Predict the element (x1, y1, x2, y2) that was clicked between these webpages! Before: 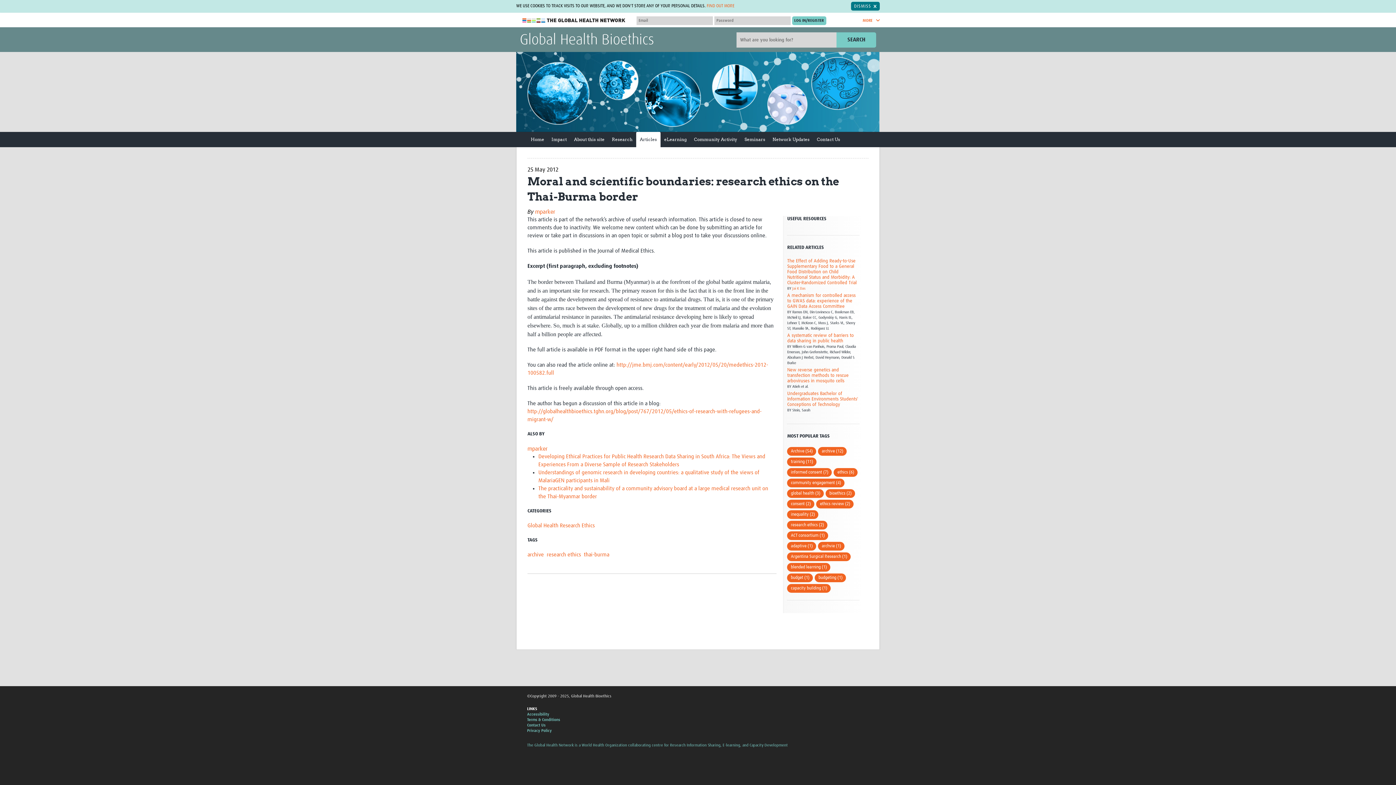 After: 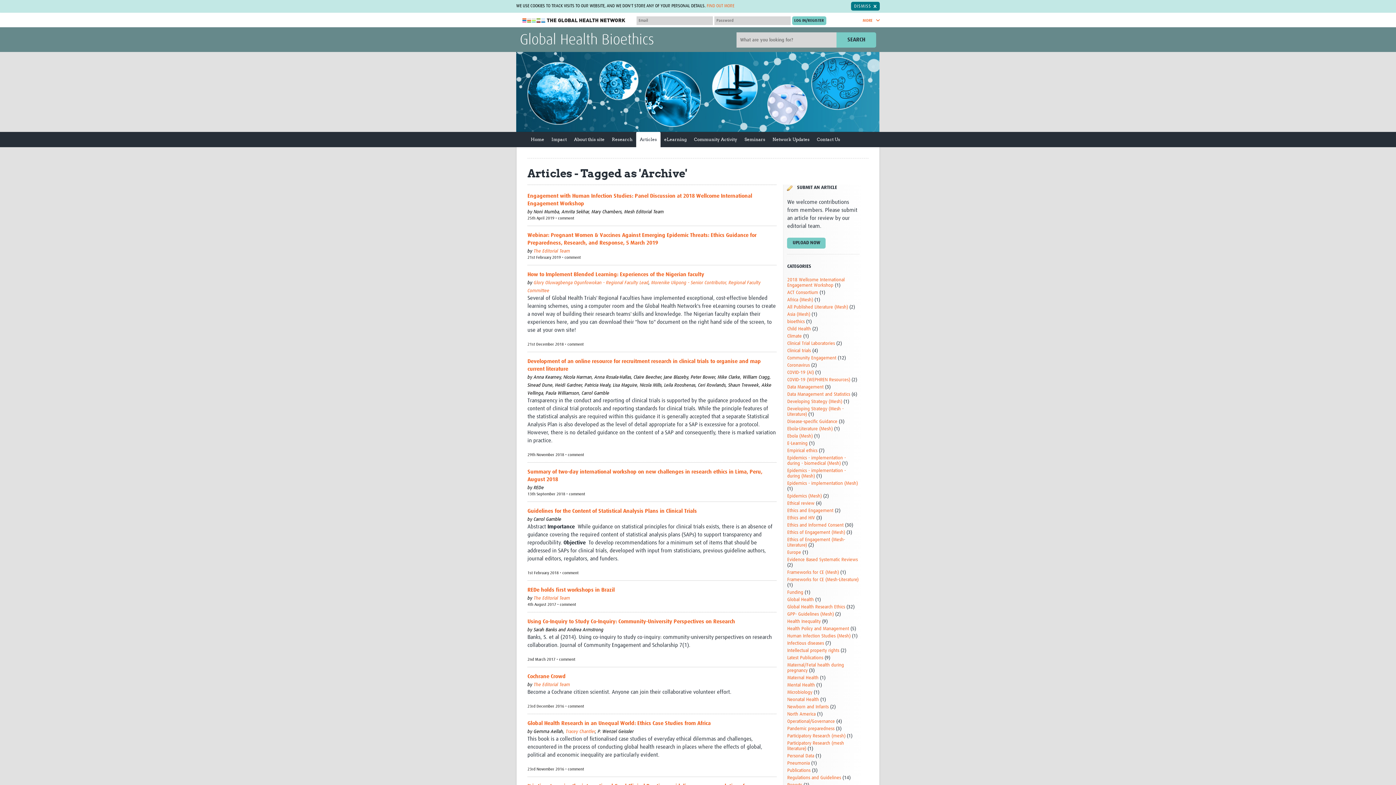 Action: label: Archive (54) bbox: (787, 447, 816, 456)